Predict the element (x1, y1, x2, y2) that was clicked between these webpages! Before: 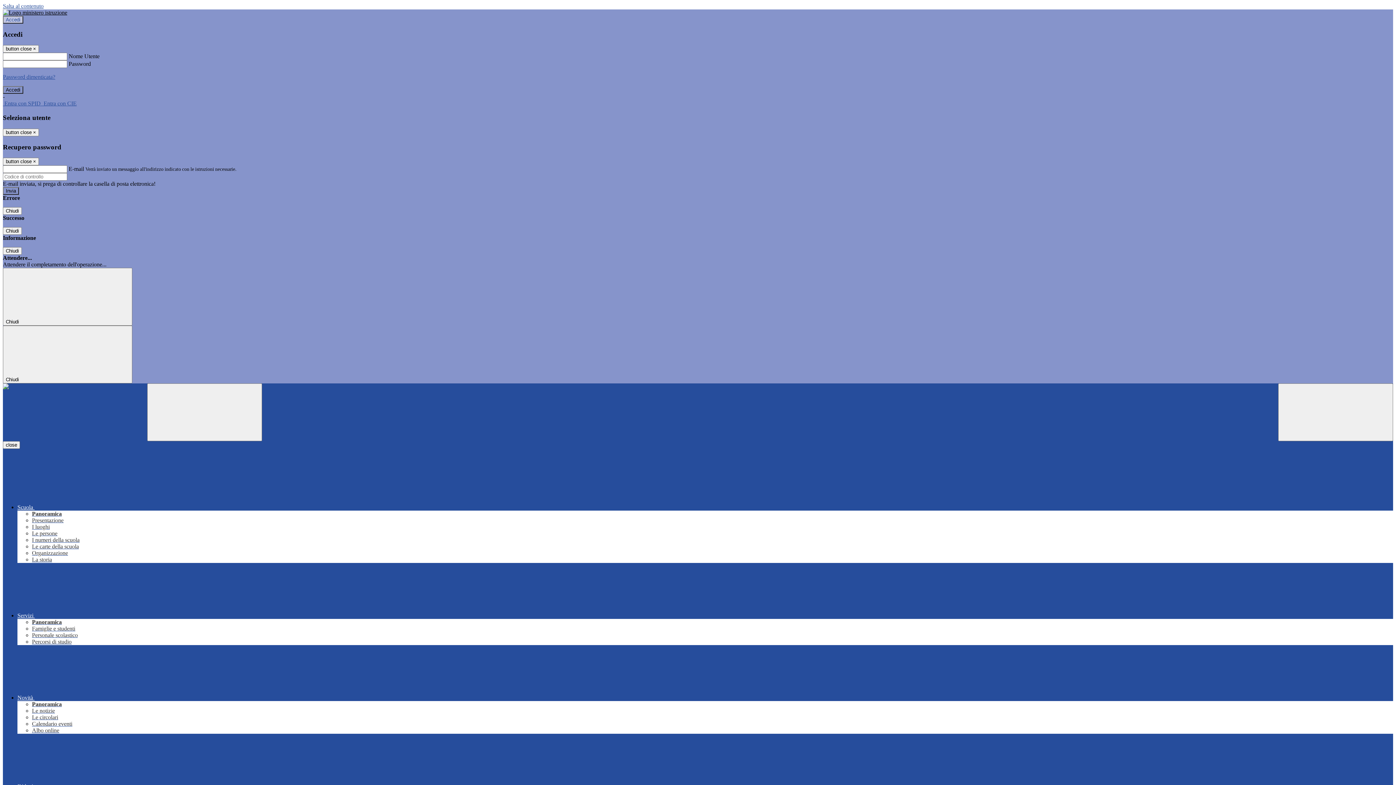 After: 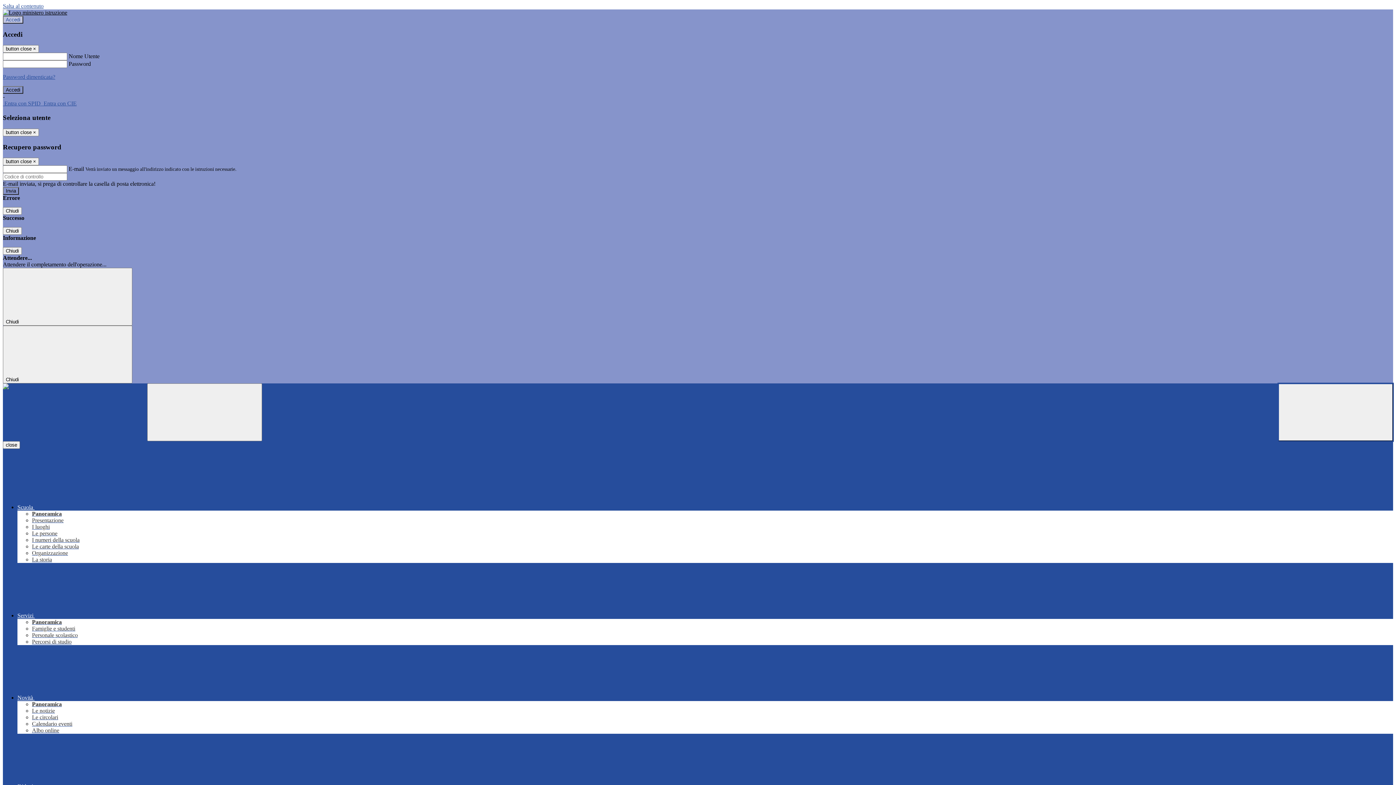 Action: label: Apri ricerca bbox: (1278, 383, 1393, 441)